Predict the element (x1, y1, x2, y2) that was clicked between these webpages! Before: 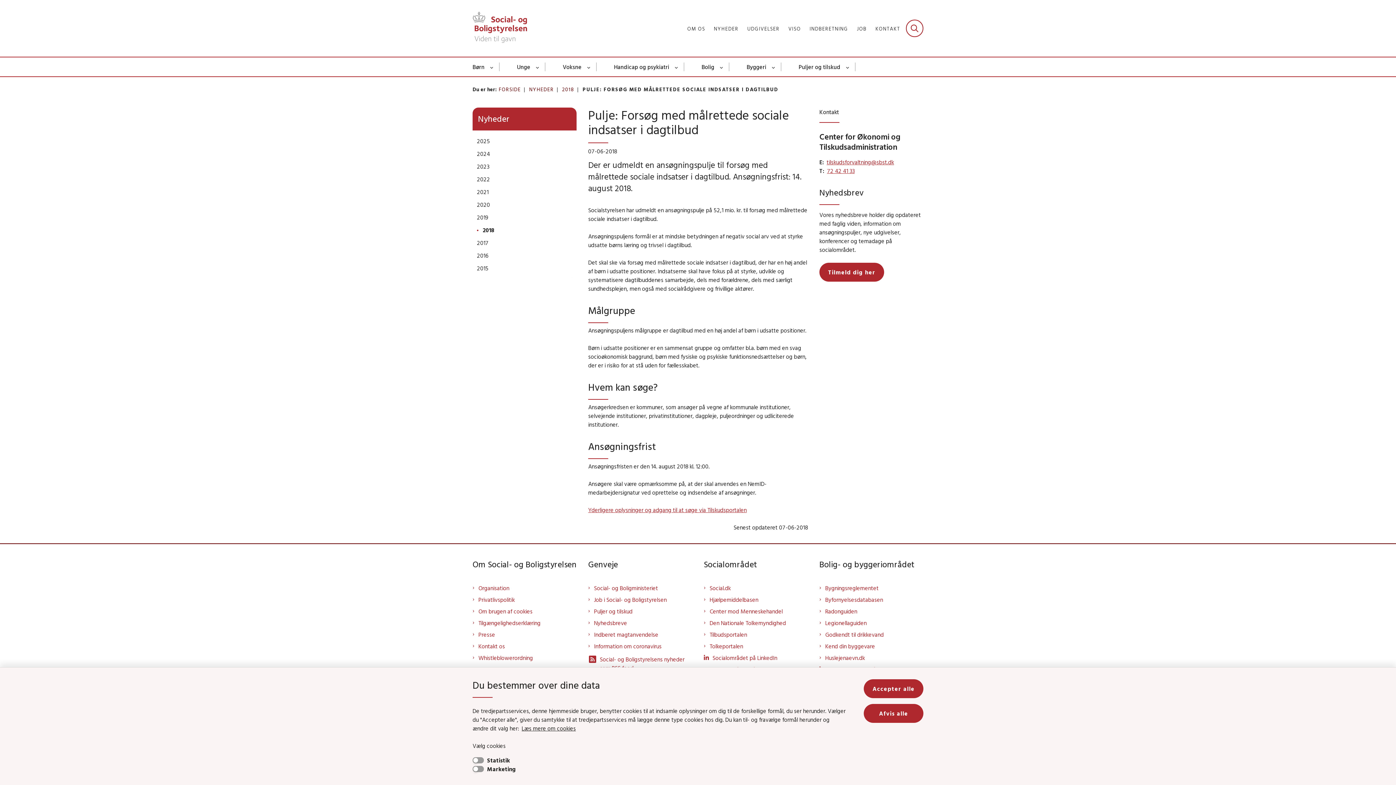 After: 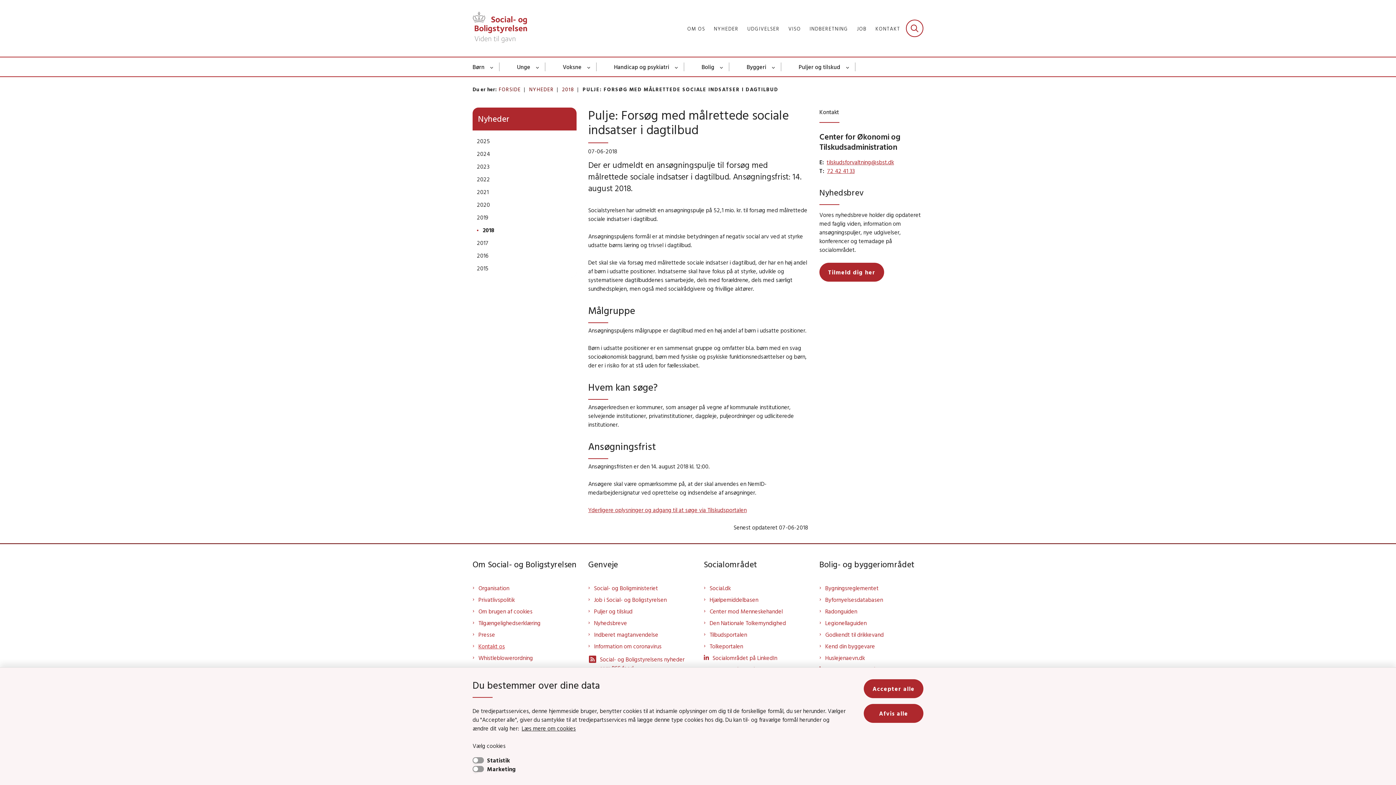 Action: label: Kontakt os bbox: (478, 642, 576, 651)